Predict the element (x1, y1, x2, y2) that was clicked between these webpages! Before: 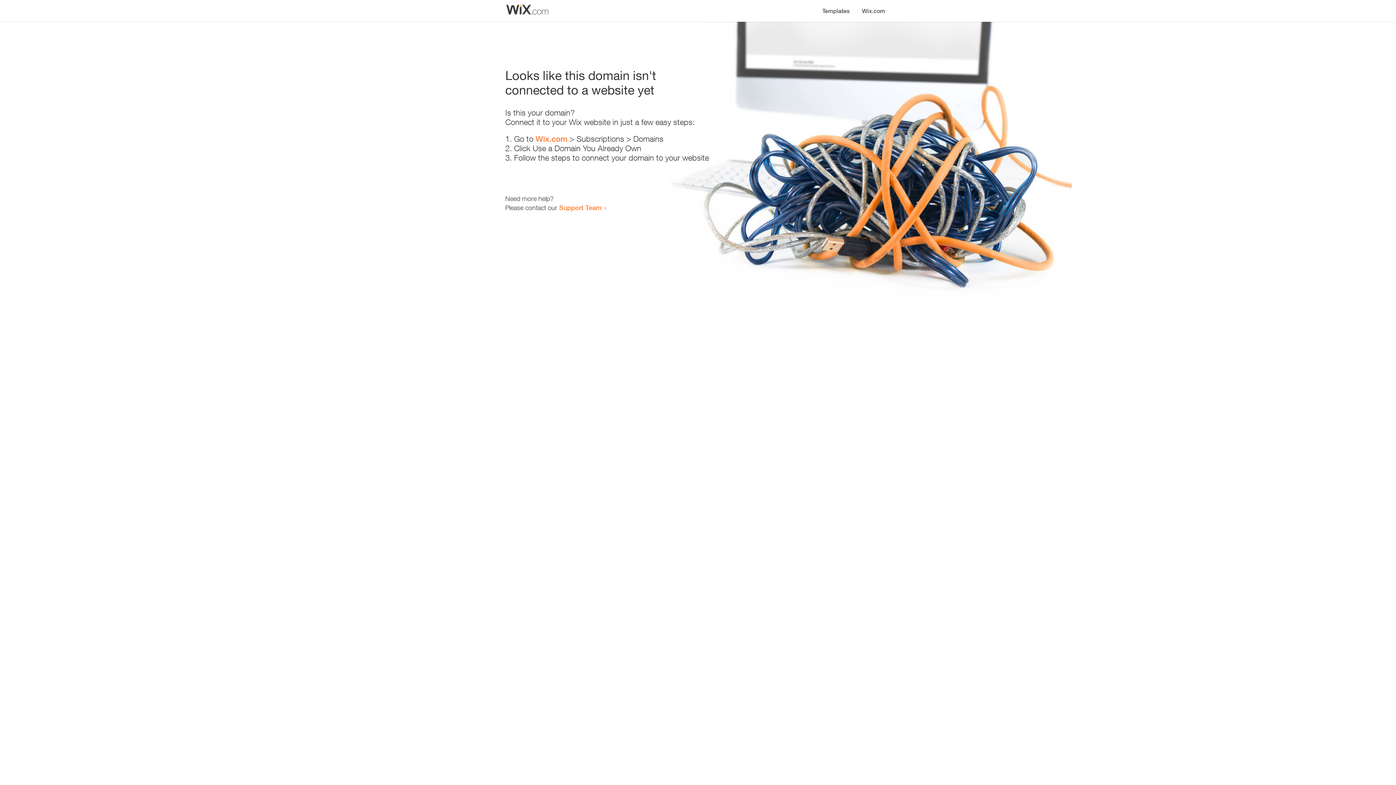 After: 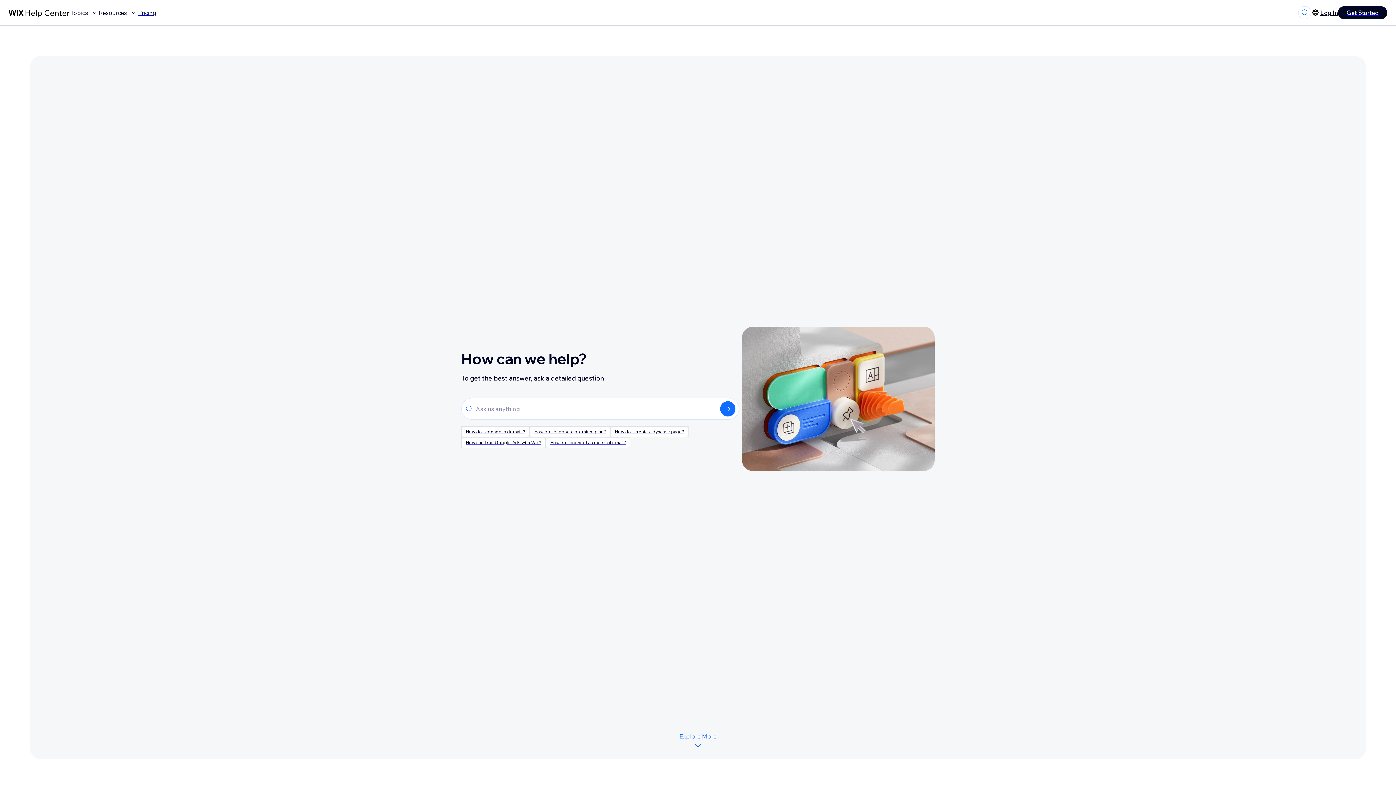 Action: label: Support Team bbox: (559, 203, 601, 211)